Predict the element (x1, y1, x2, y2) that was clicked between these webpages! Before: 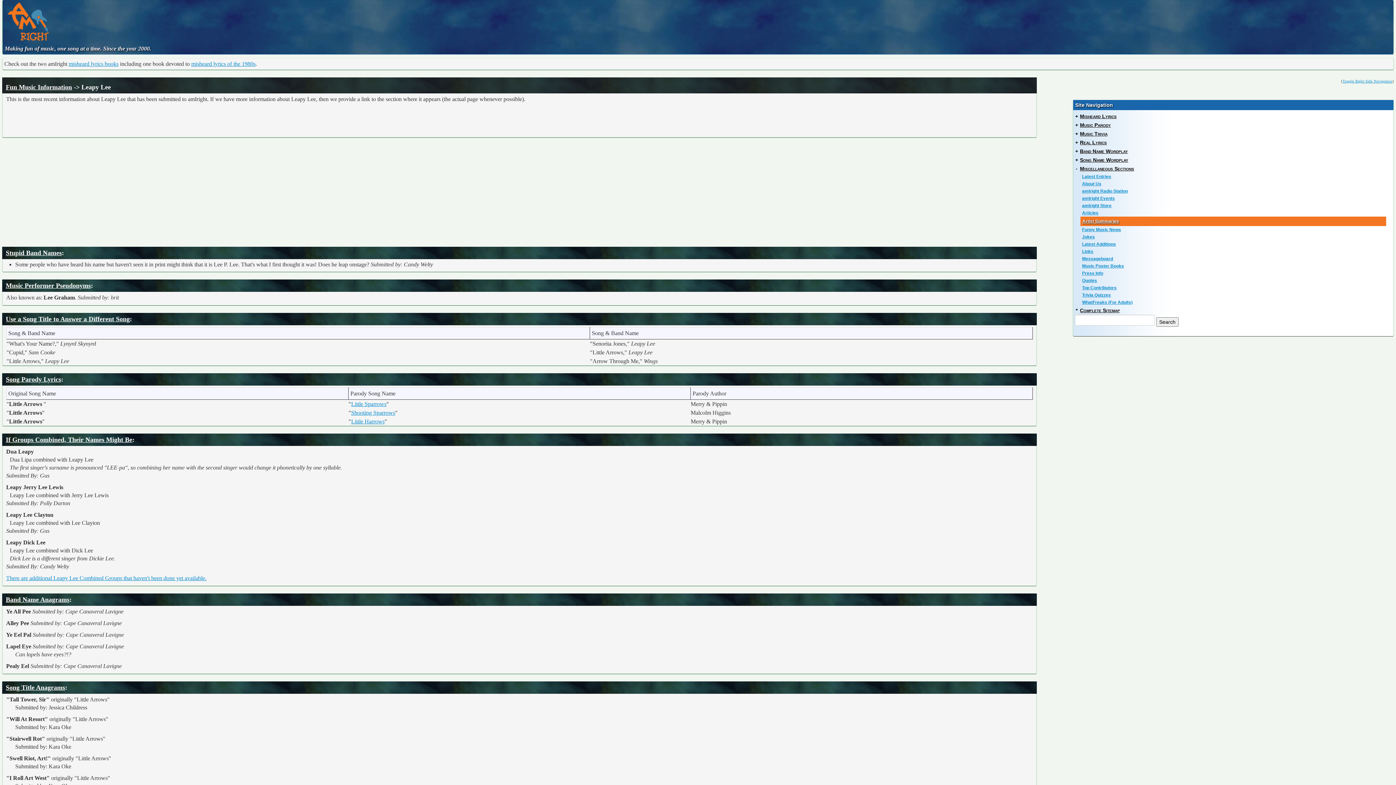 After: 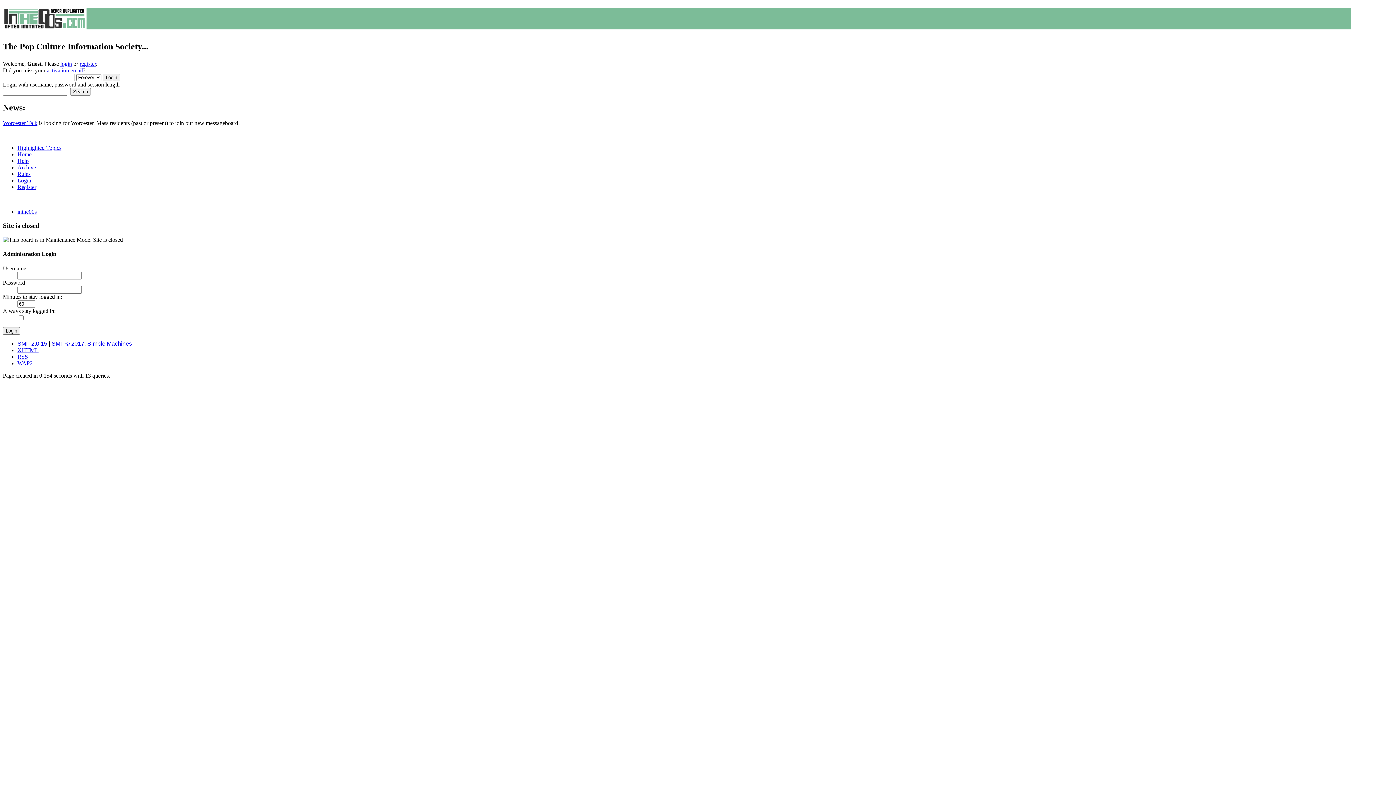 Action: bbox: (1076, 255, 1391, 262) label: Messageboard